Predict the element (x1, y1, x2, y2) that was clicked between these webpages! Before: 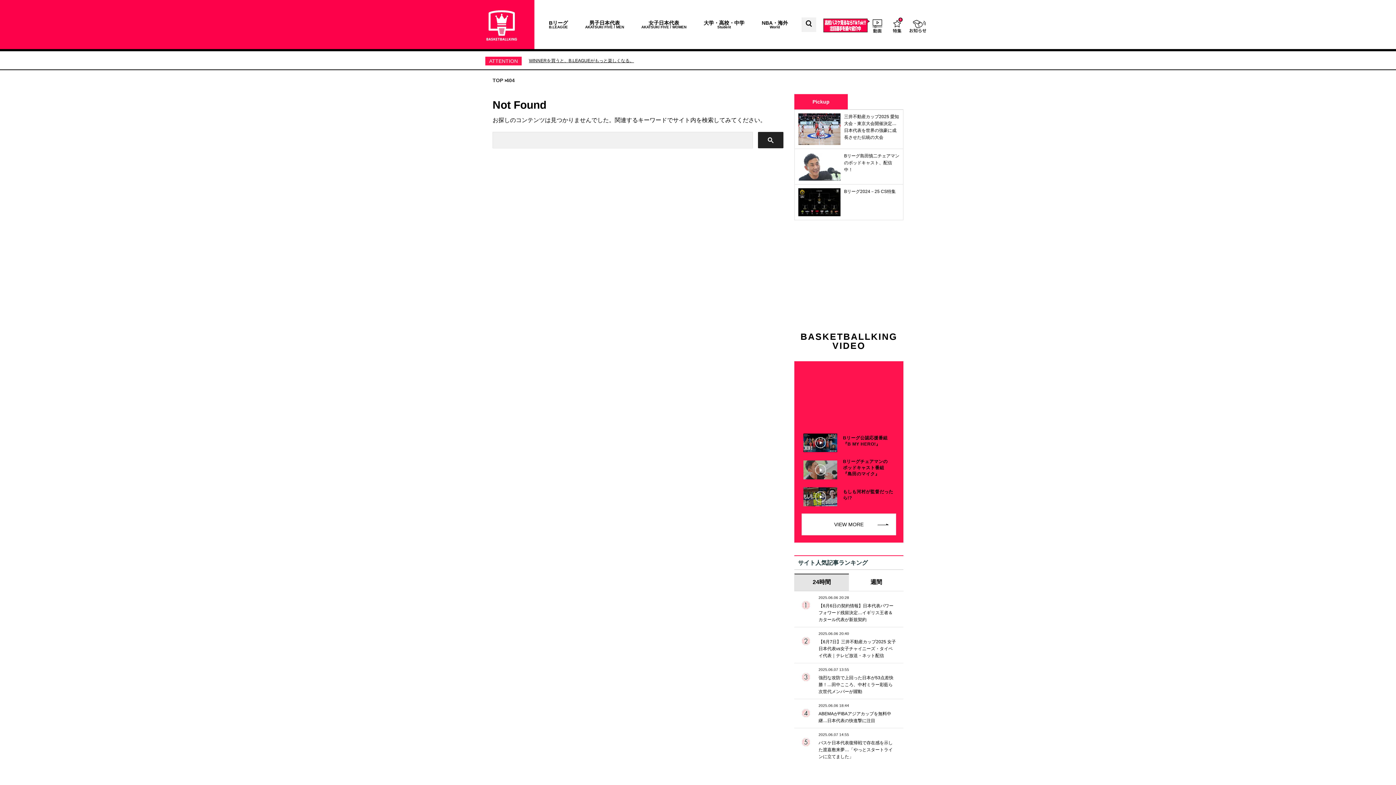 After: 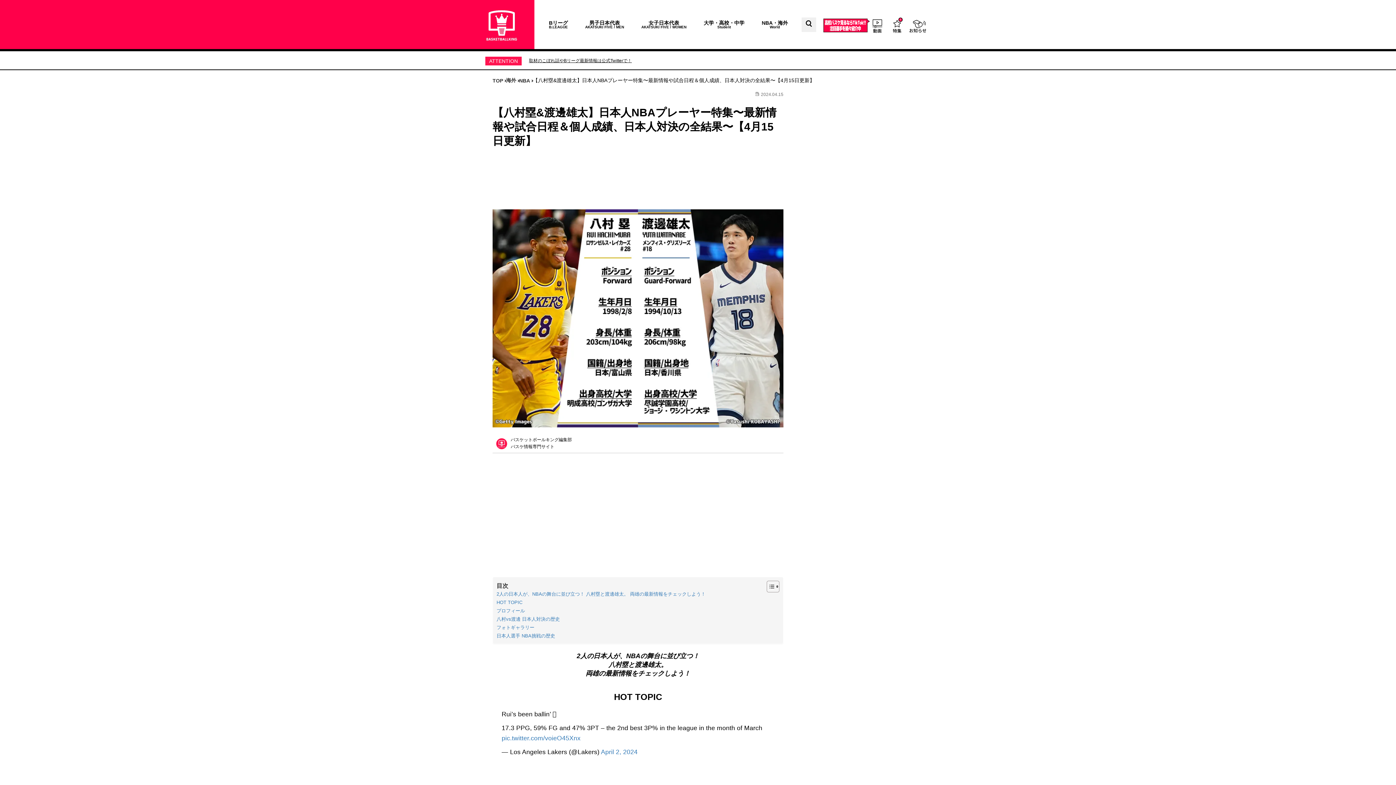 Action: bbox: (909, 17, 926, 33)